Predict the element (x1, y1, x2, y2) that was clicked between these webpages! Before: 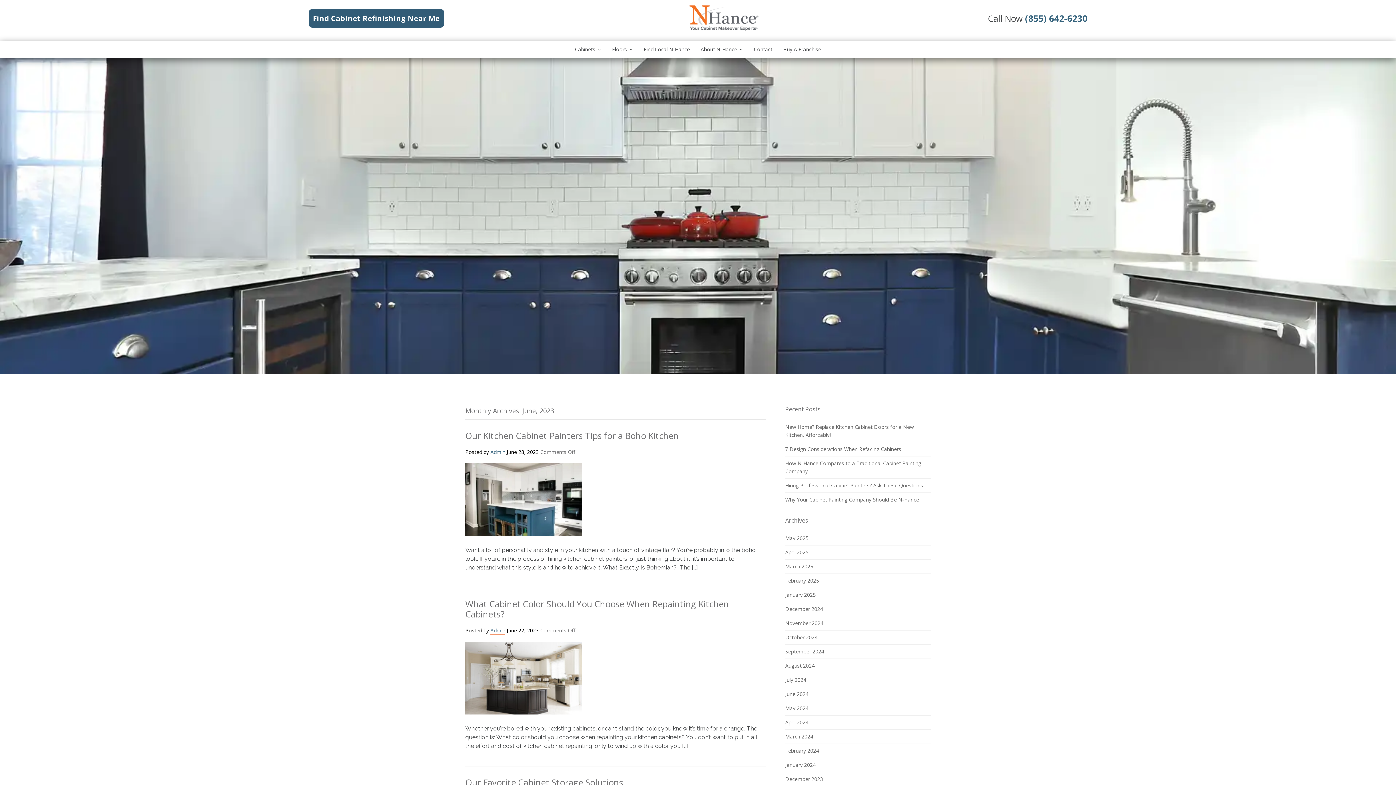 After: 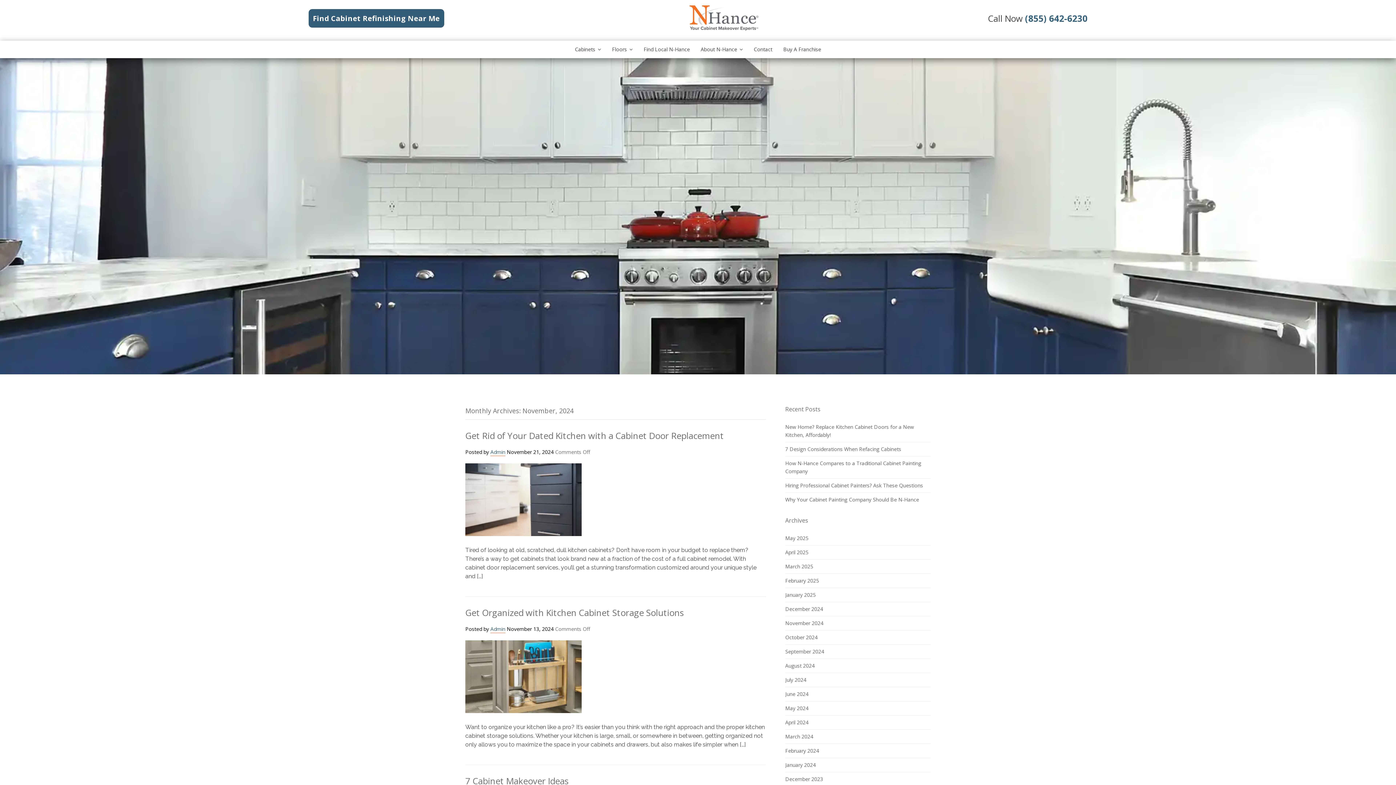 Action: bbox: (785, 619, 823, 627) label: November 2024